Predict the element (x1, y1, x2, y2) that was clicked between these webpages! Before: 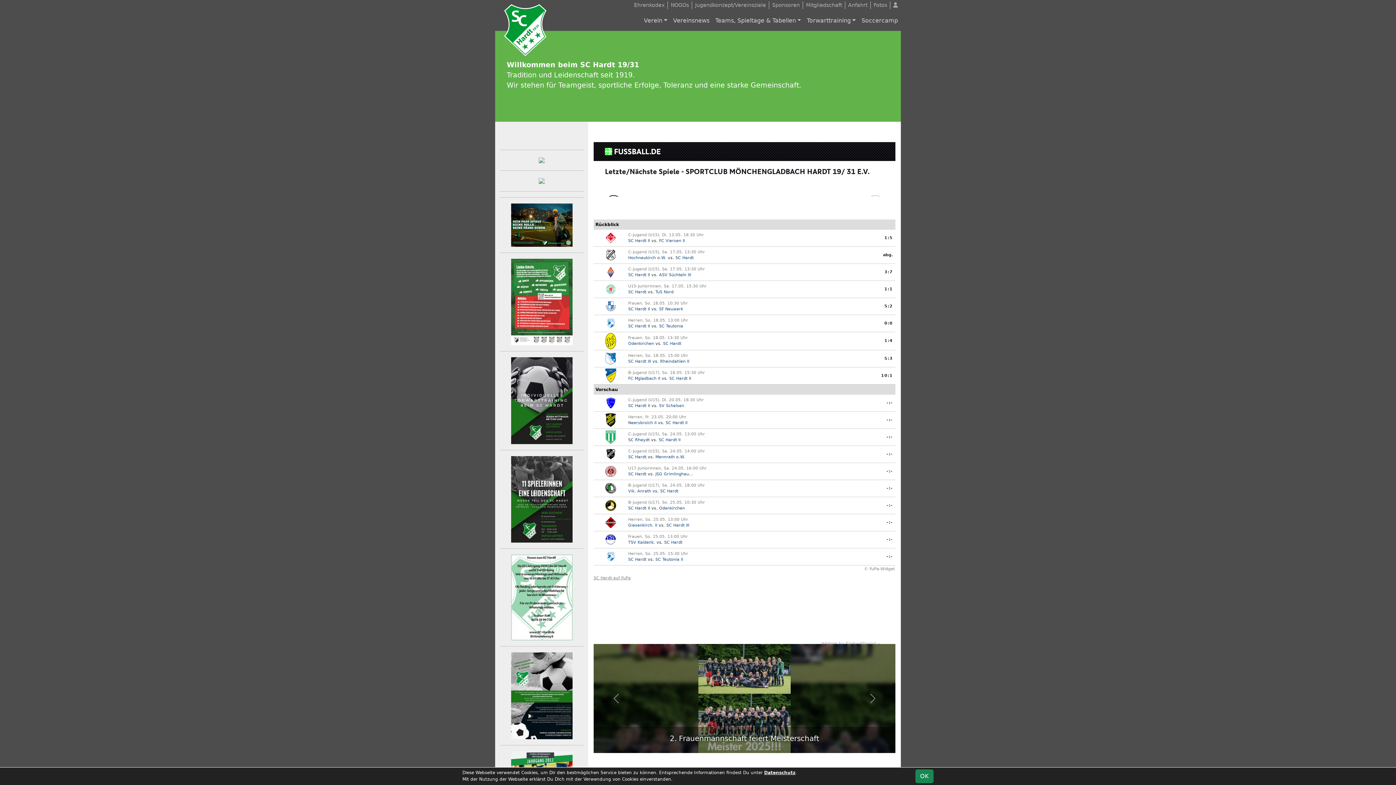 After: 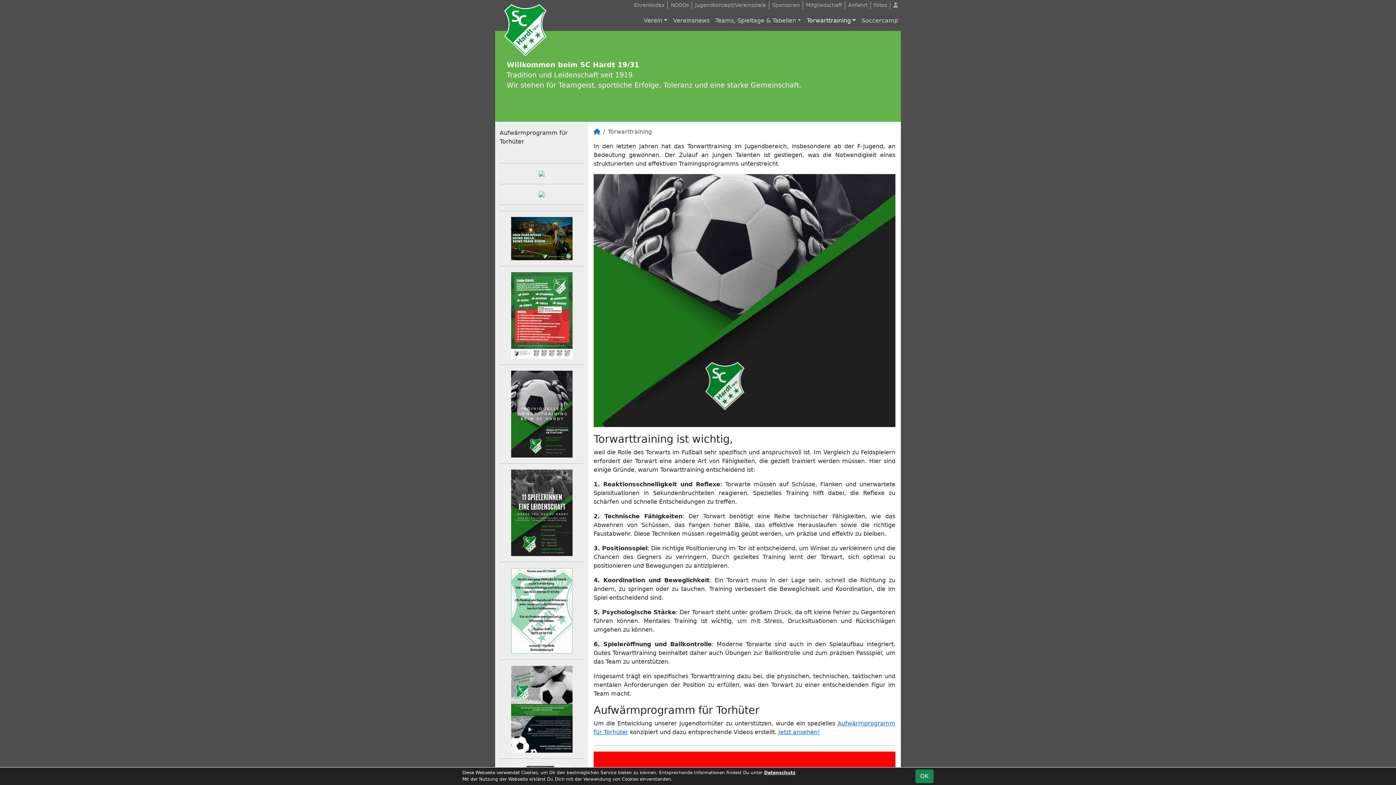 Action: bbox: (804, 13, 858, 28) label: Torwarttraining